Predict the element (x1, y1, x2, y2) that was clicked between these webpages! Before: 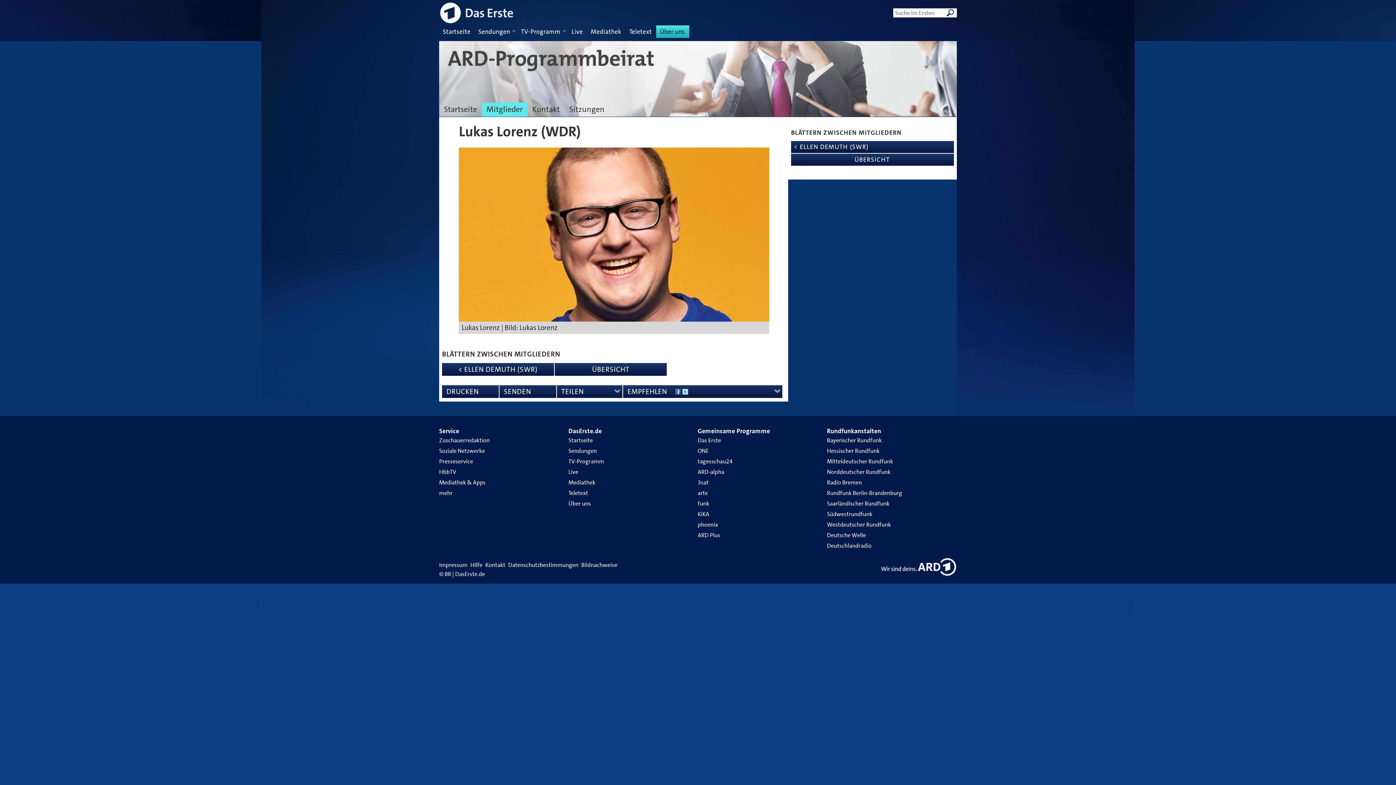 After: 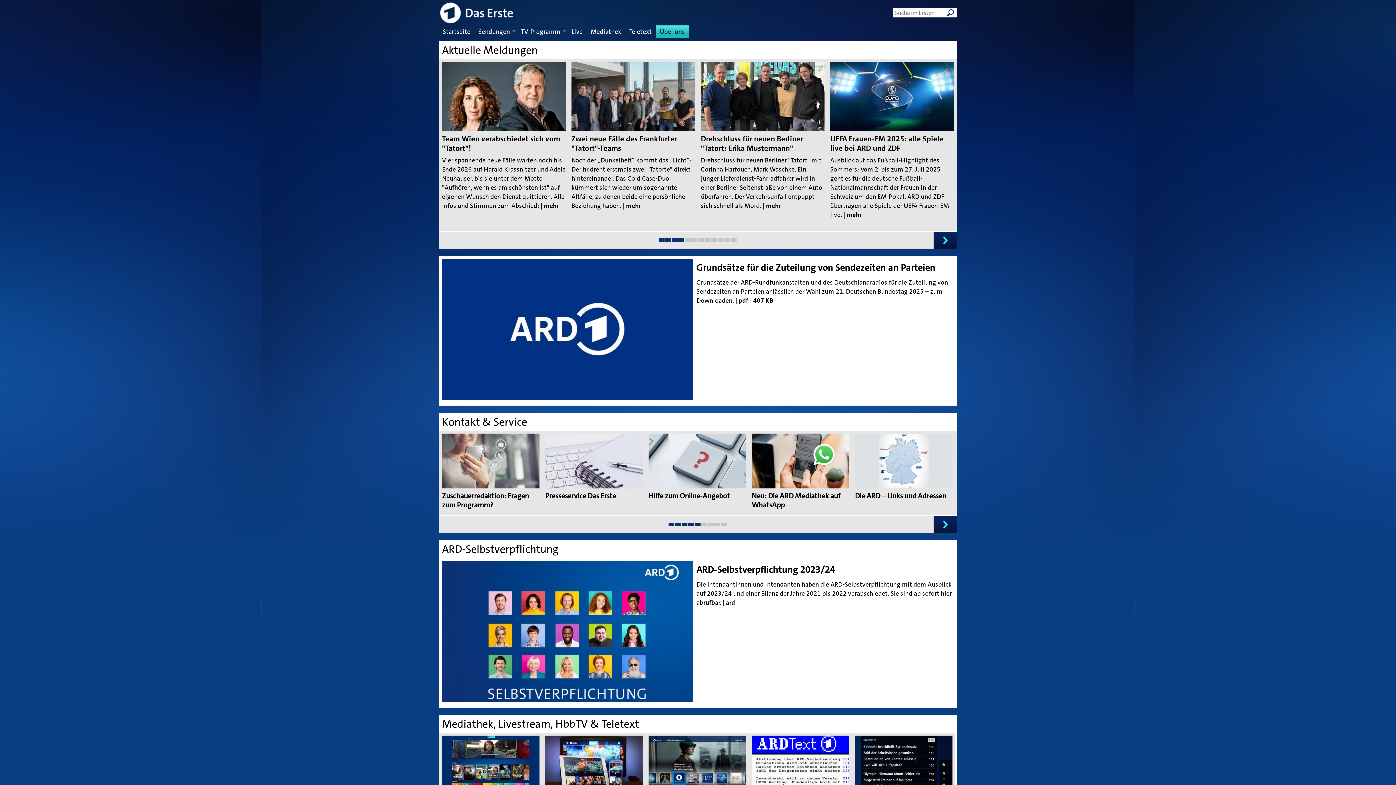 Action: label: mehr bbox: (439, 489, 452, 497)